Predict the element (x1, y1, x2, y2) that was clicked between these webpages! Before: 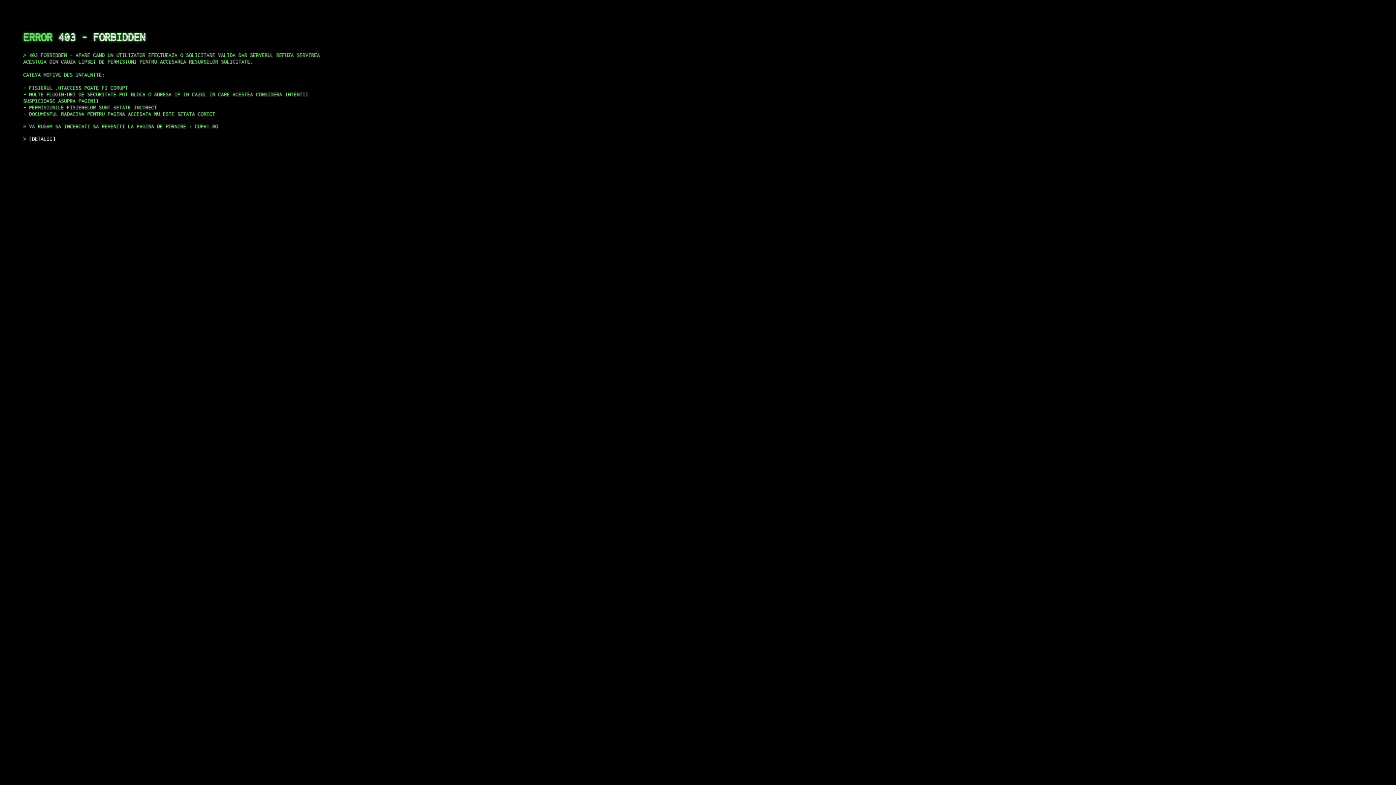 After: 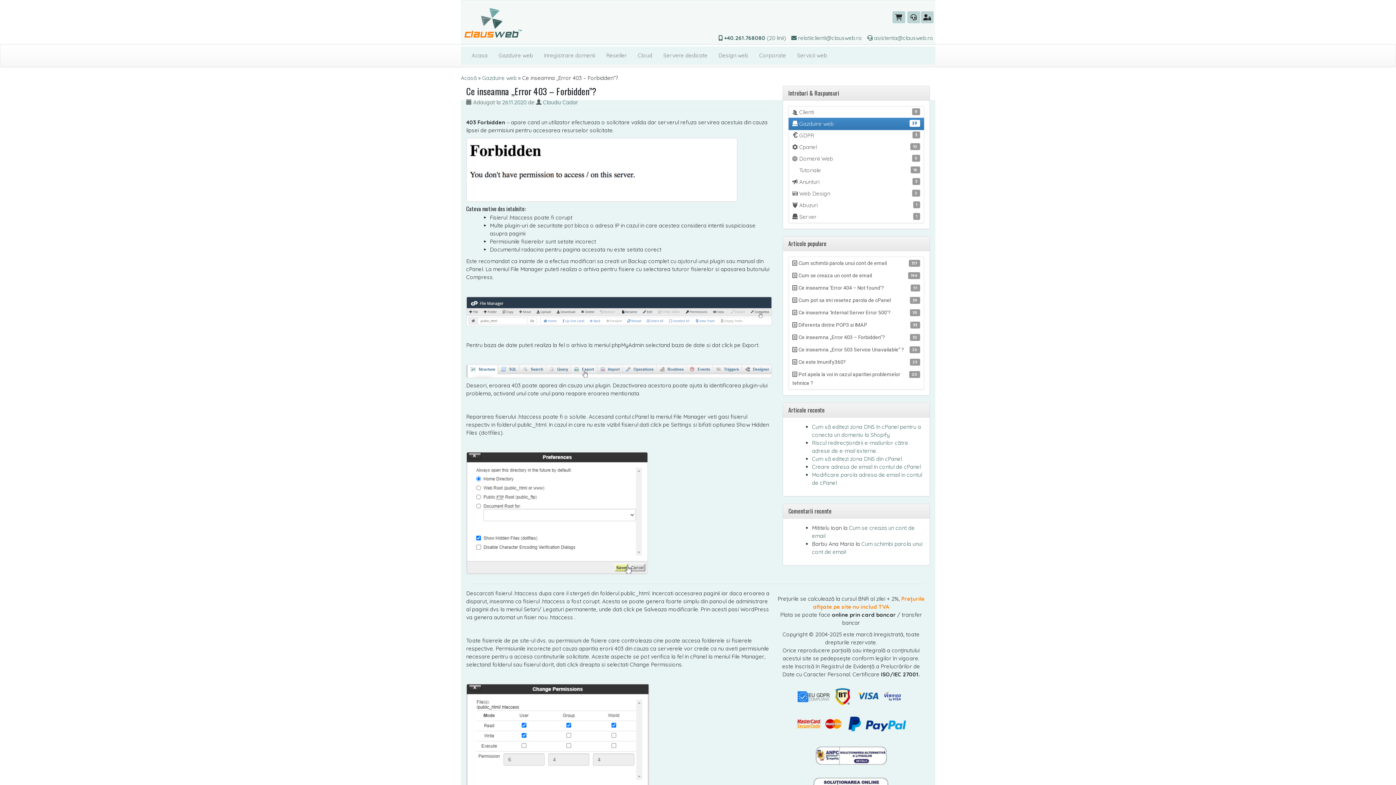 Action: label: DETALII bbox: (29, 135, 55, 141)